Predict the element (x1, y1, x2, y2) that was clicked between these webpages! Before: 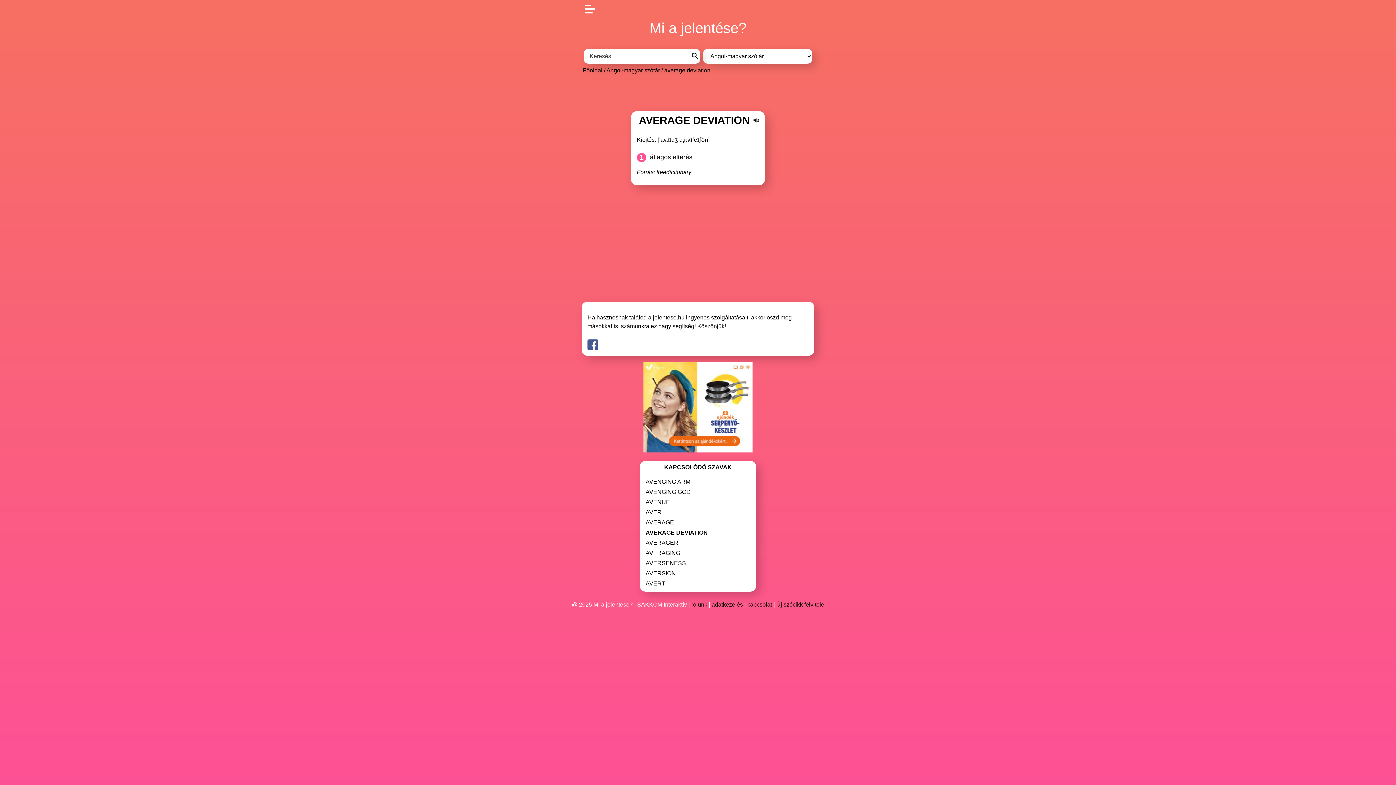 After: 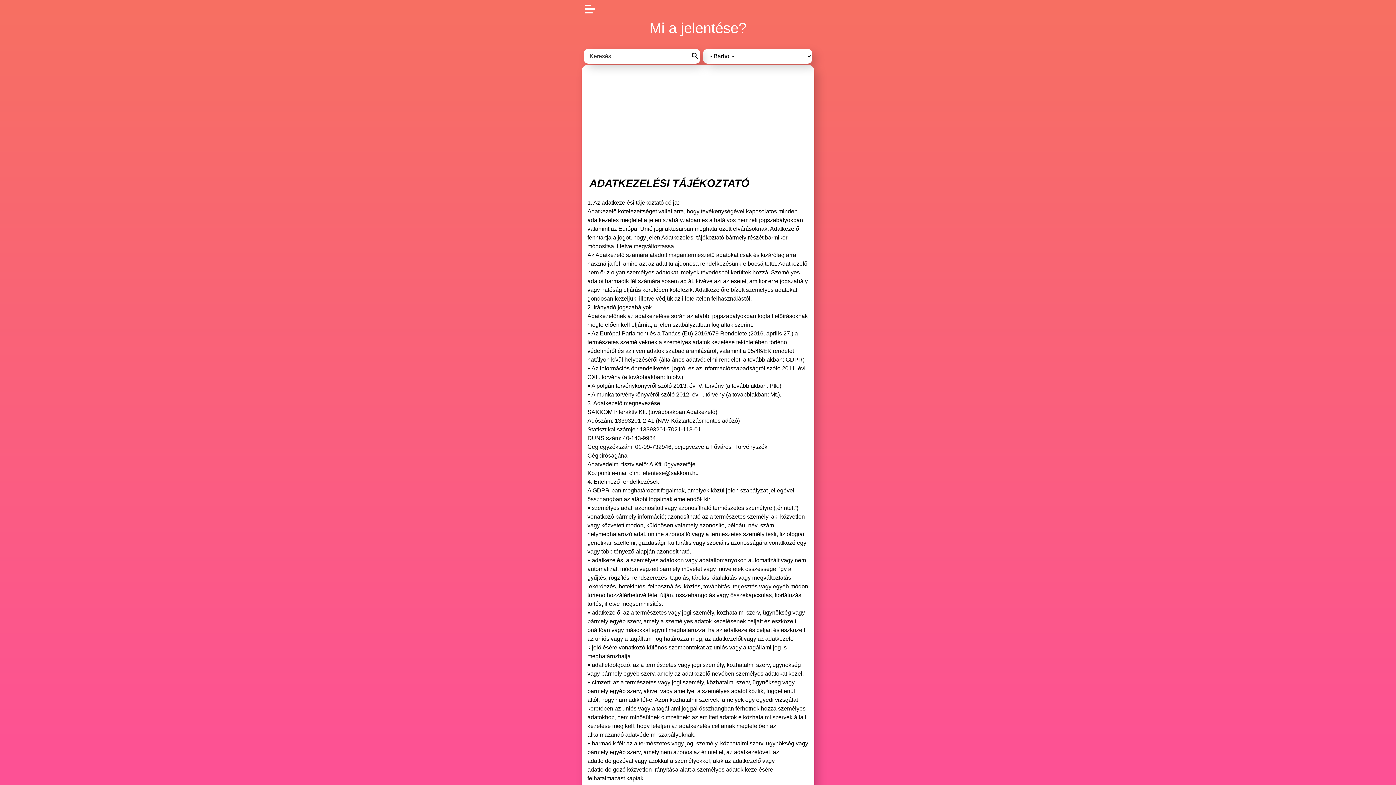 Action: label: adatkezelés bbox: (711, 601, 743, 608)